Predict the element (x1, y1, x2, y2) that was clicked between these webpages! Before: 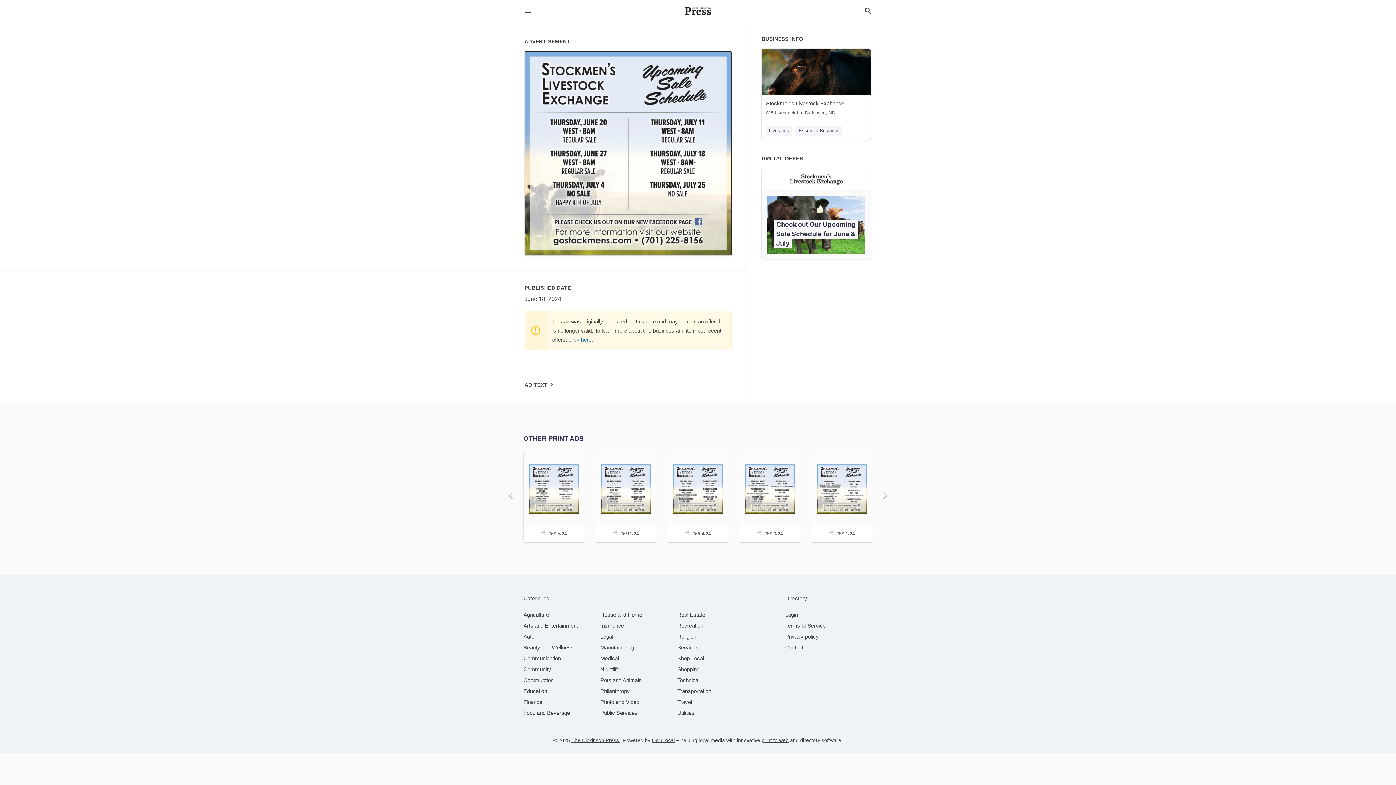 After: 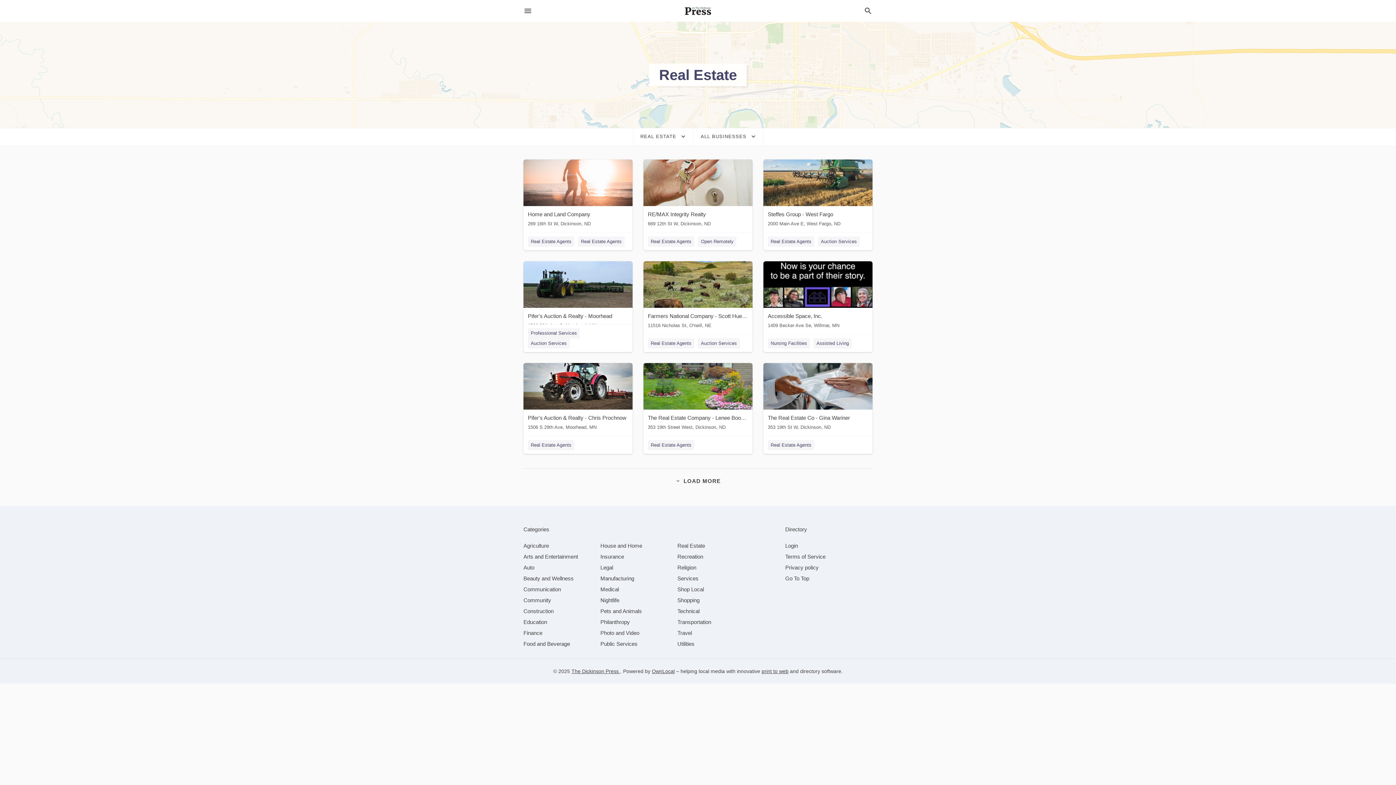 Action: label: category Real Estate bbox: (677, 612, 705, 618)